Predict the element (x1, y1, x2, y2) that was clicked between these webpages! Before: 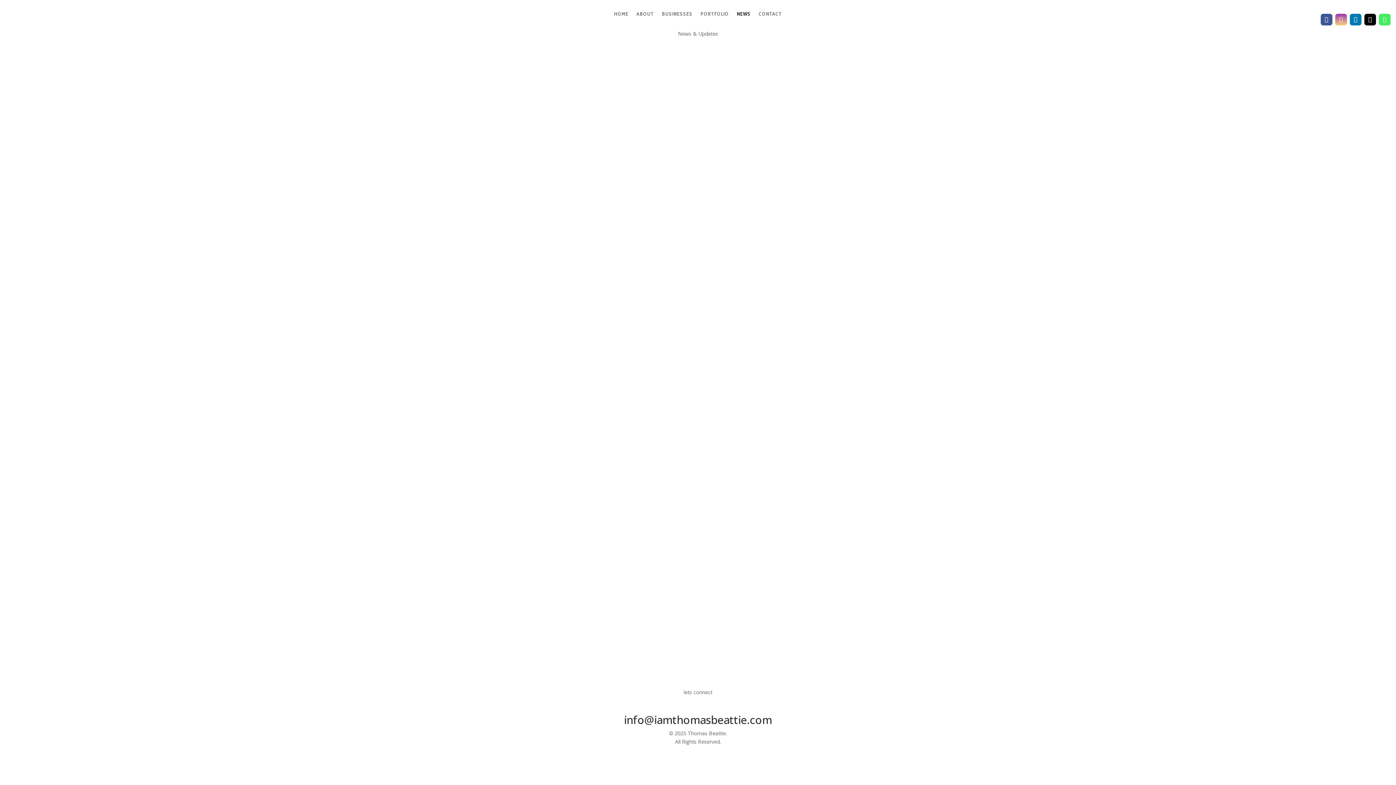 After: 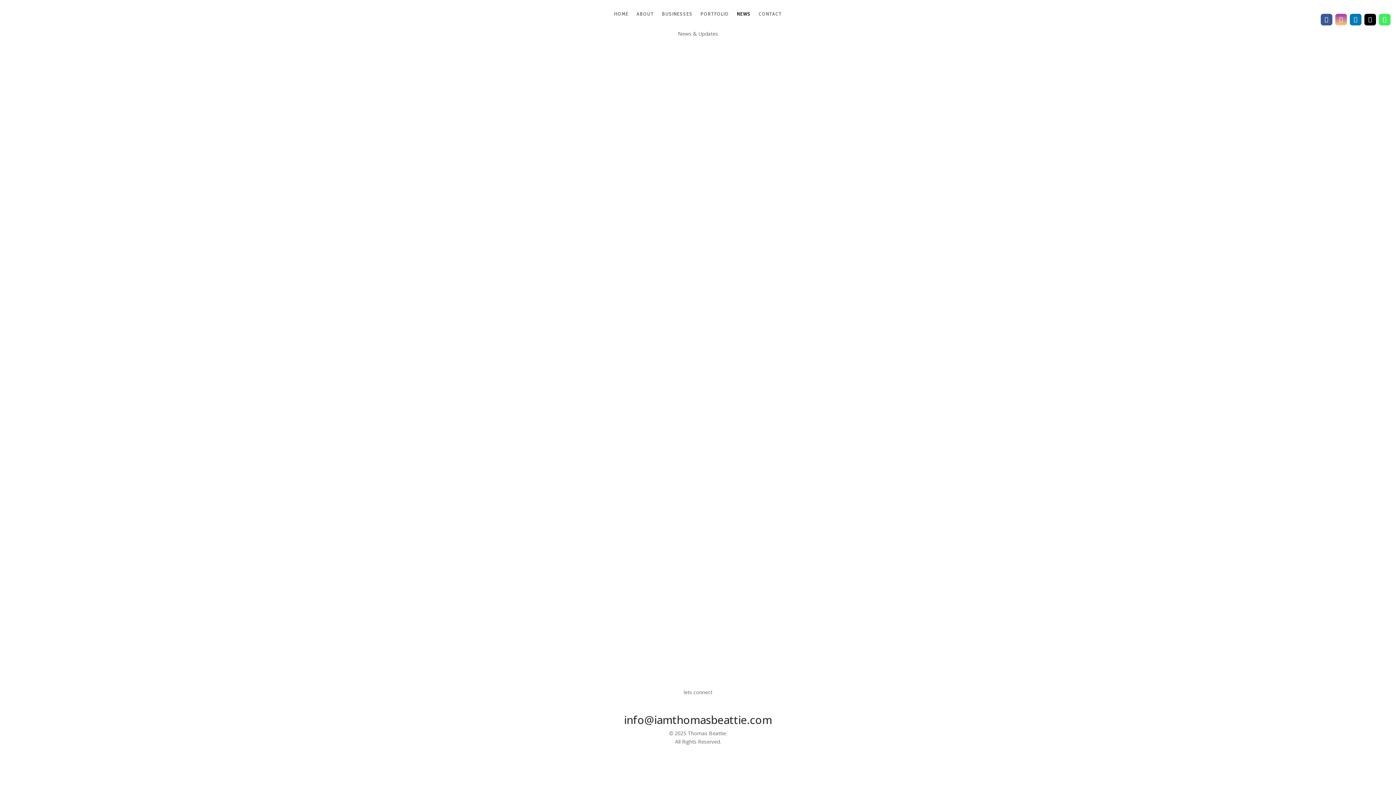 Action: label: CLEO Singapore's Most Eligible Bachelor 2019 bbox: (789, 361, 883, 376)